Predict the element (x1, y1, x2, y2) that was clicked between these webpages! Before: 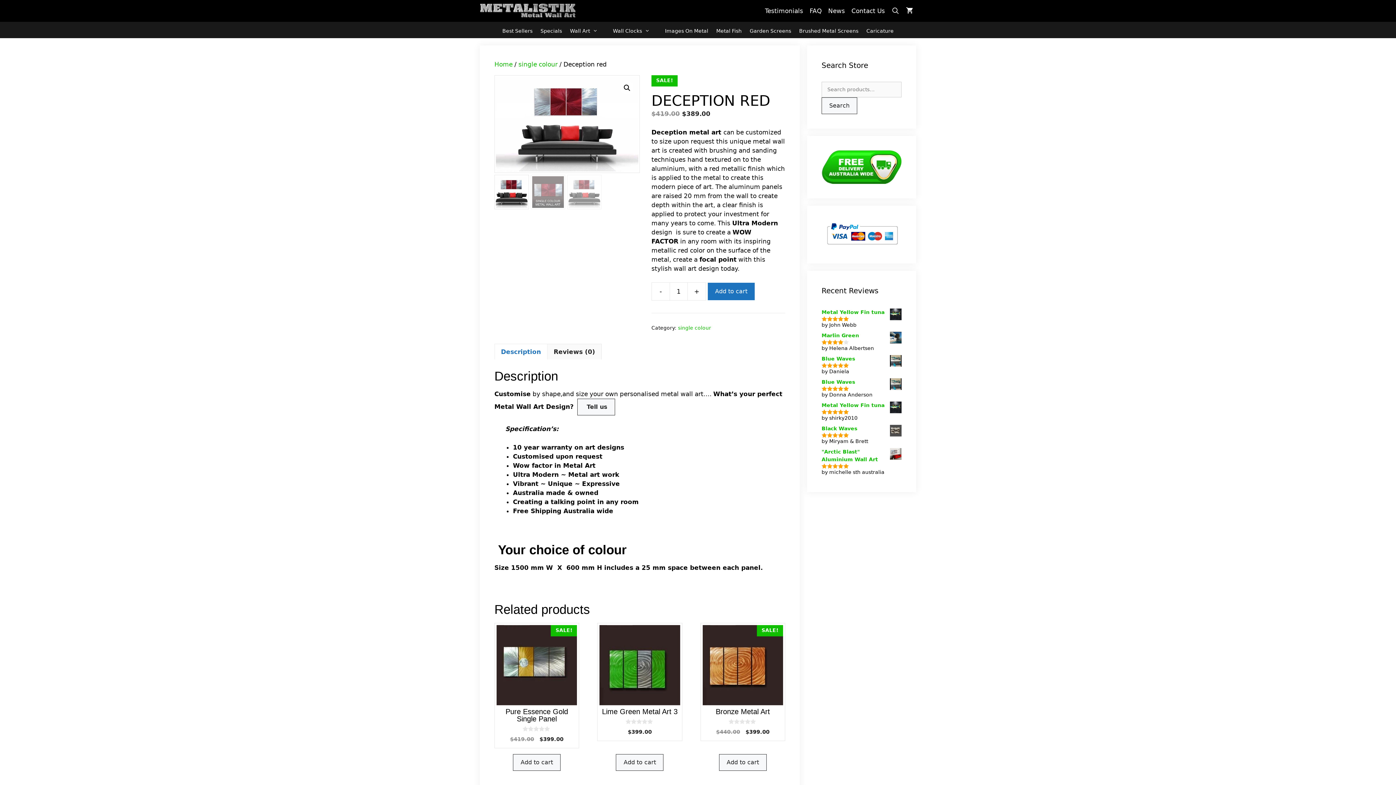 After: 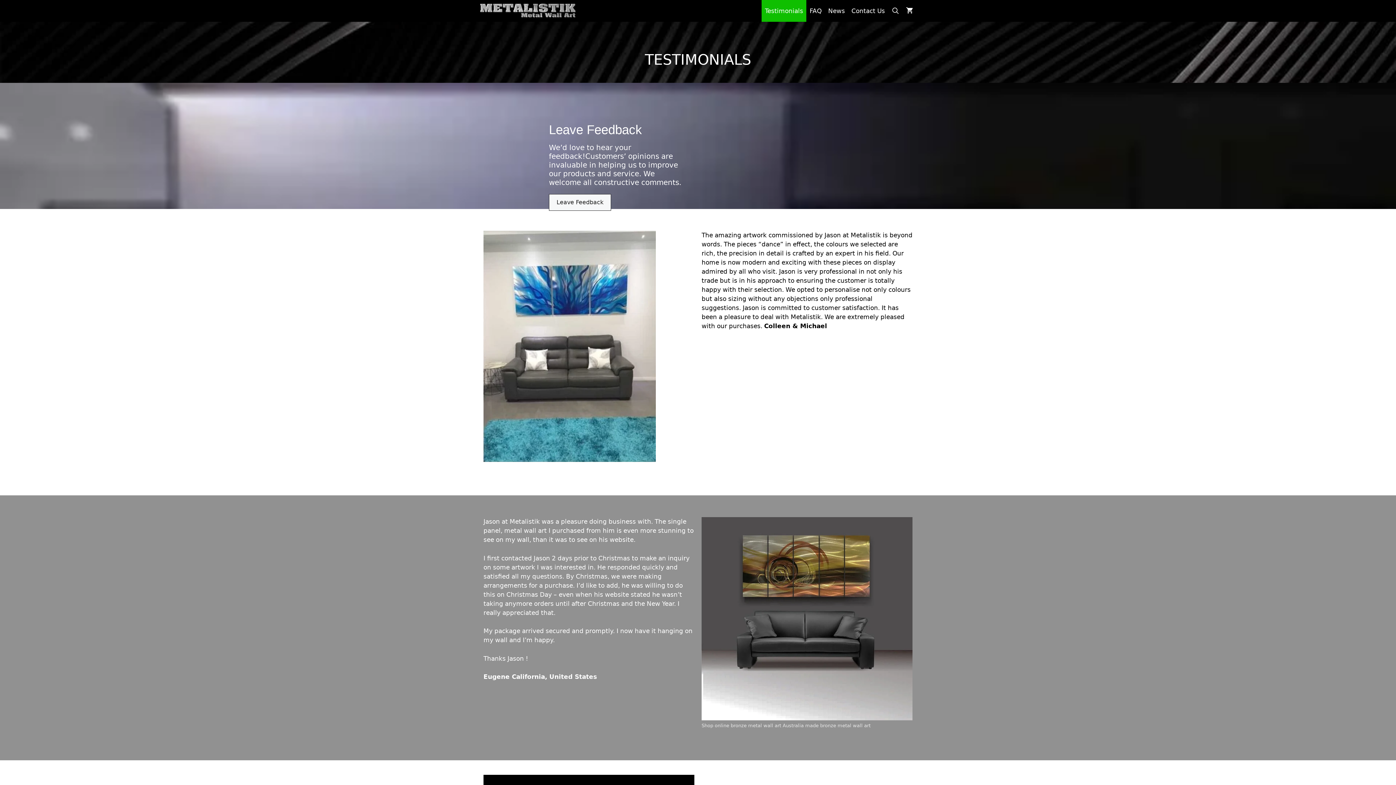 Action: bbox: (761, 0, 806, 21) label: Testimonials